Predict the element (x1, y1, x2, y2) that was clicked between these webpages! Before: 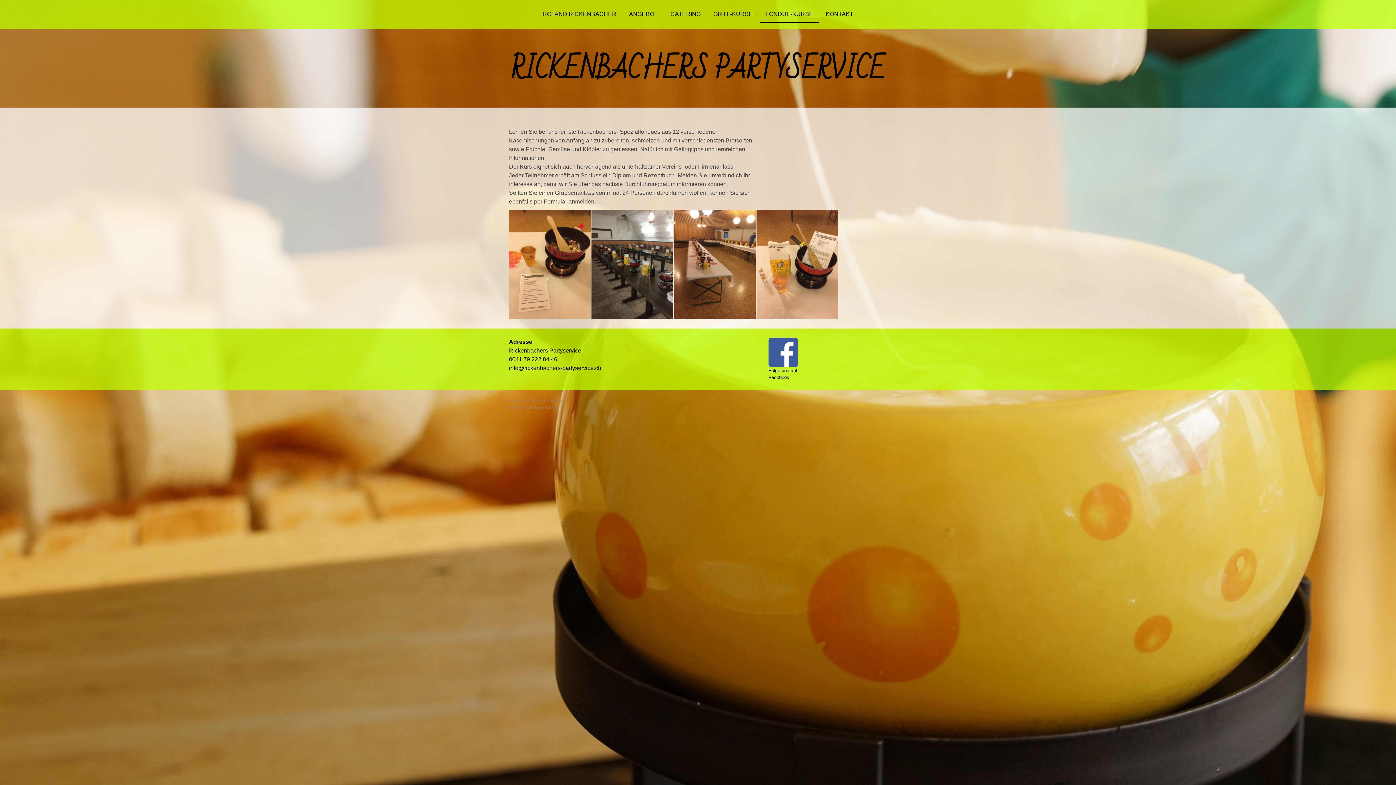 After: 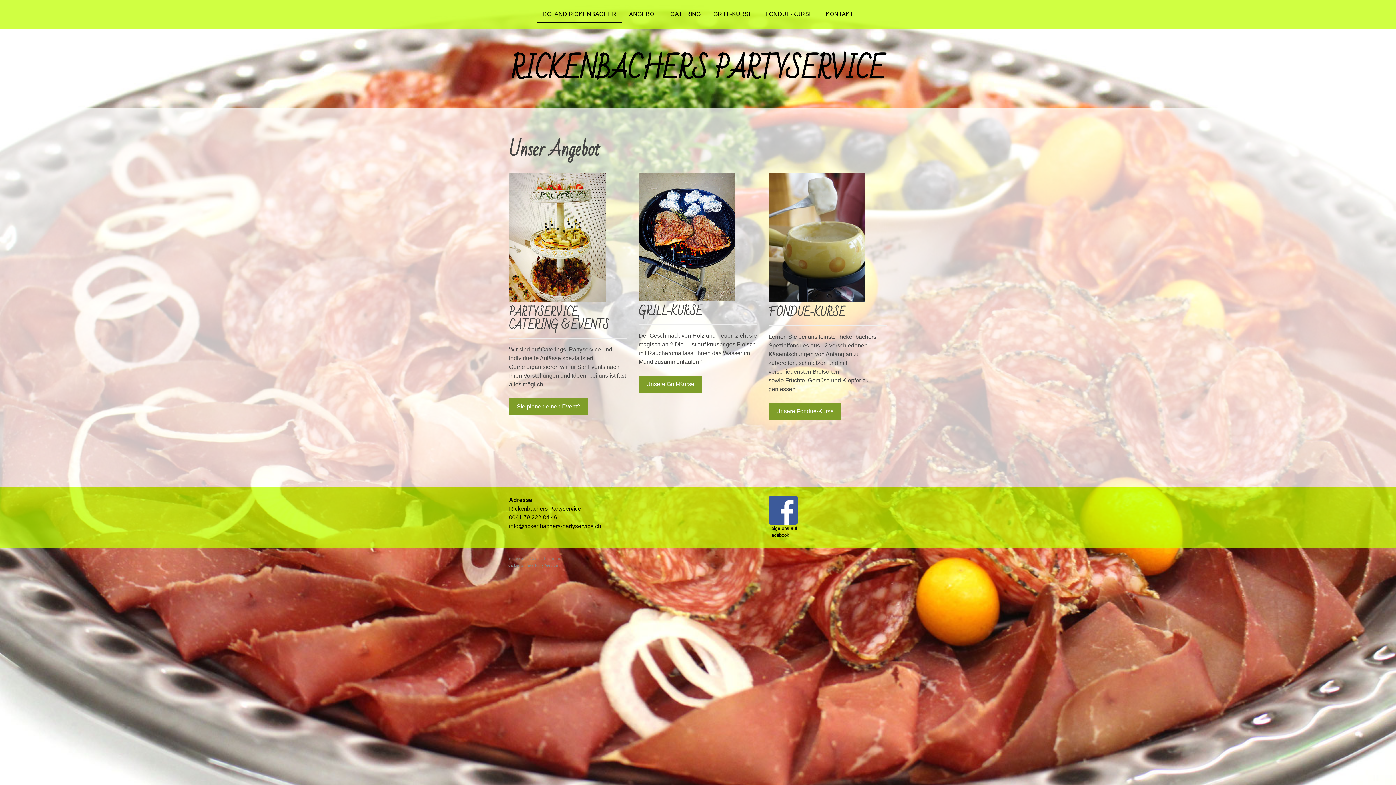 Action: bbox: (509, 56, 887, 82) label: RICKENBACHERS PARTYSERVICE